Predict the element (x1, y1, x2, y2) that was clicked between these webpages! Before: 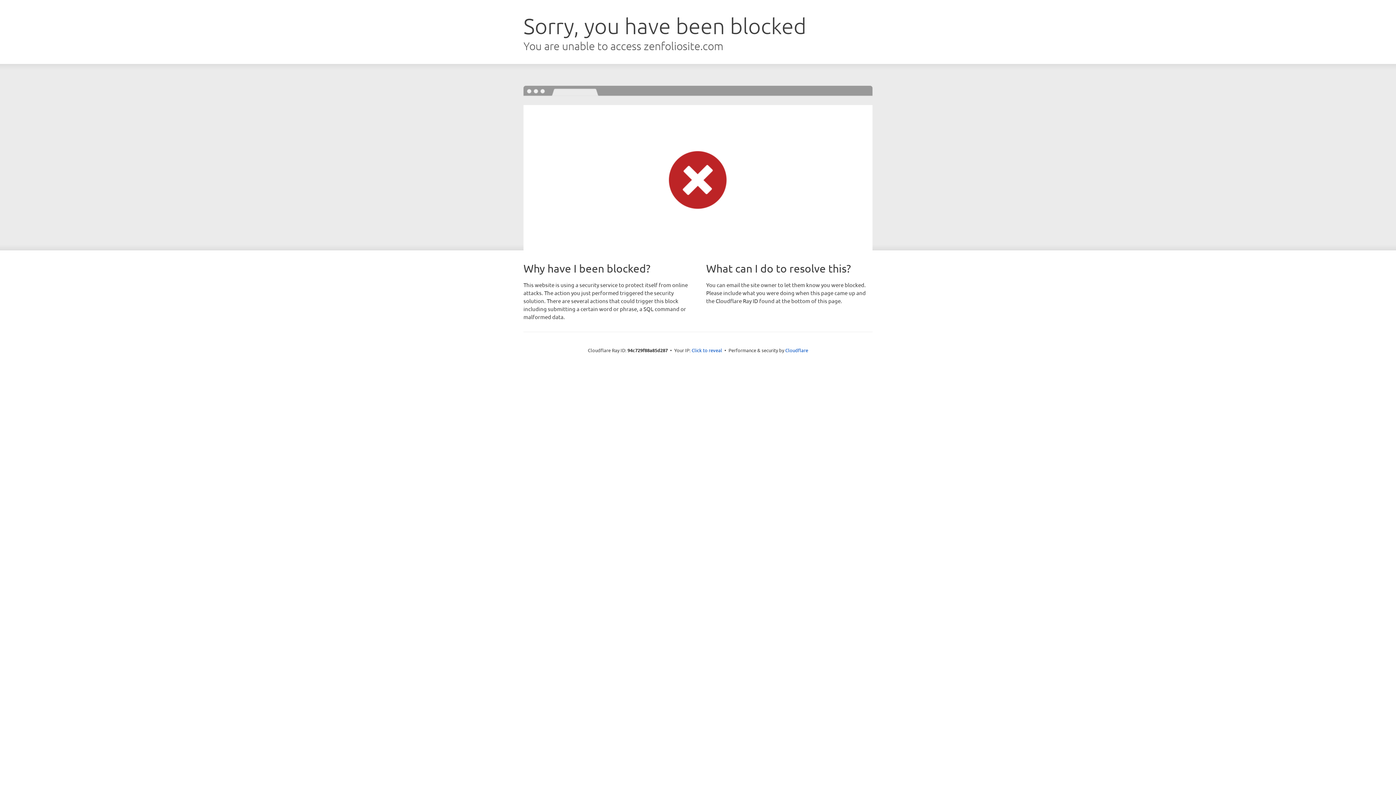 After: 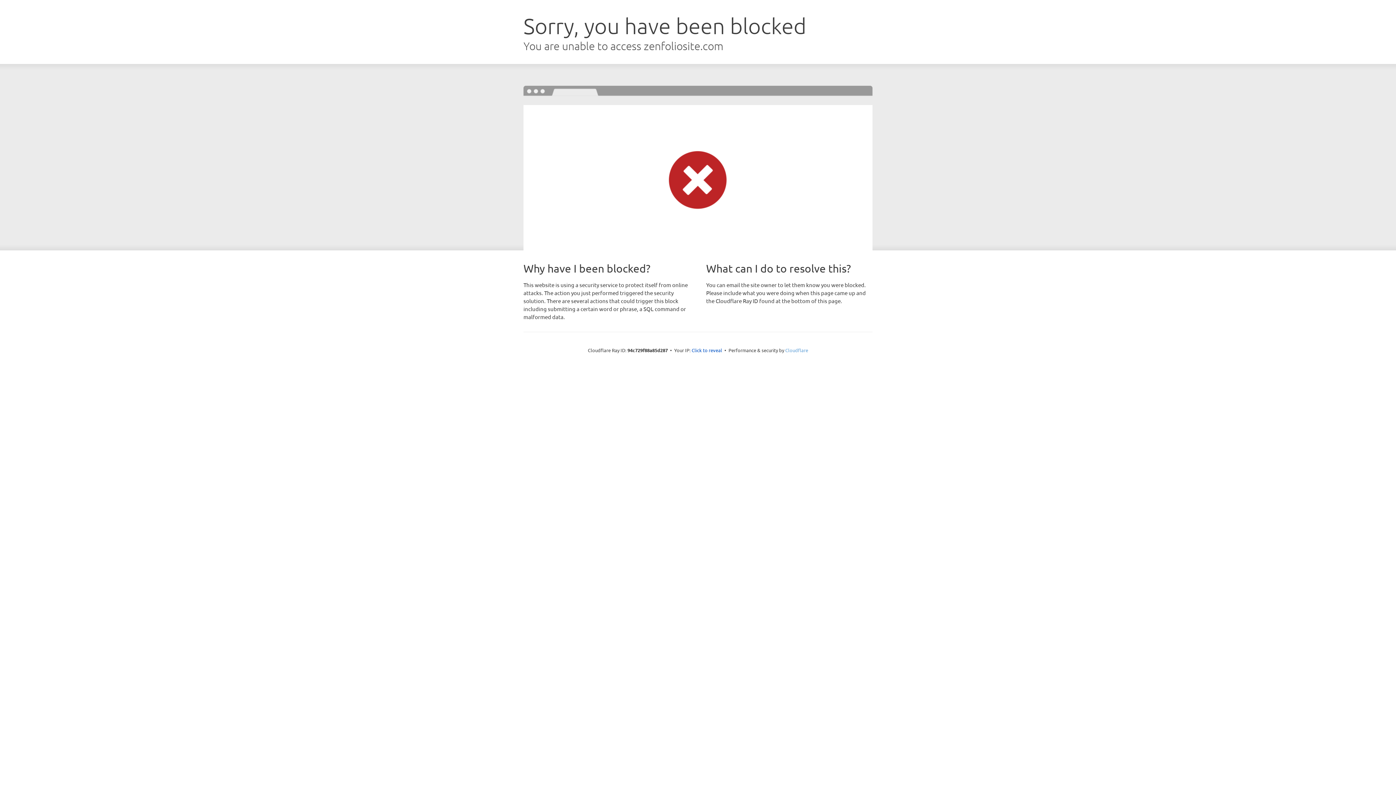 Action: label: Cloudflare bbox: (785, 347, 808, 353)